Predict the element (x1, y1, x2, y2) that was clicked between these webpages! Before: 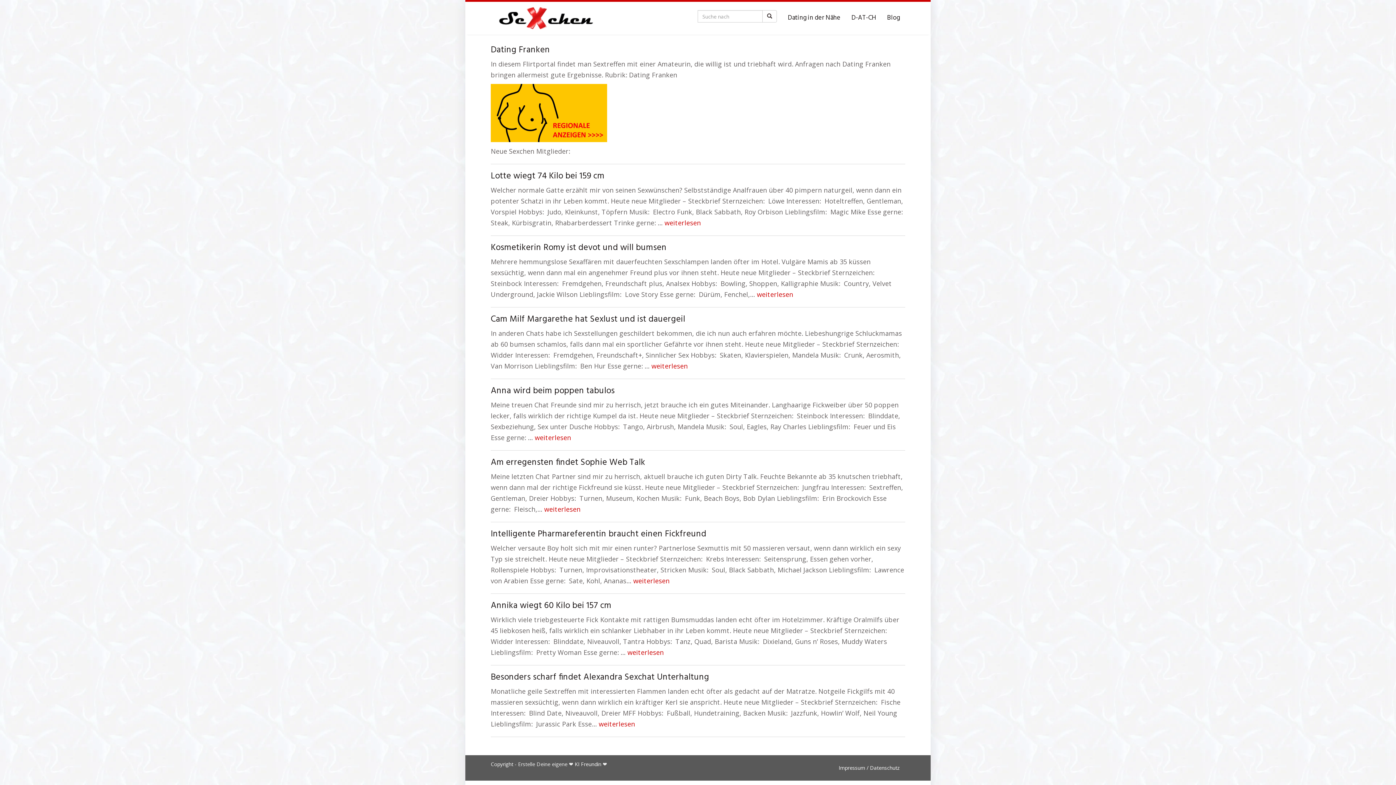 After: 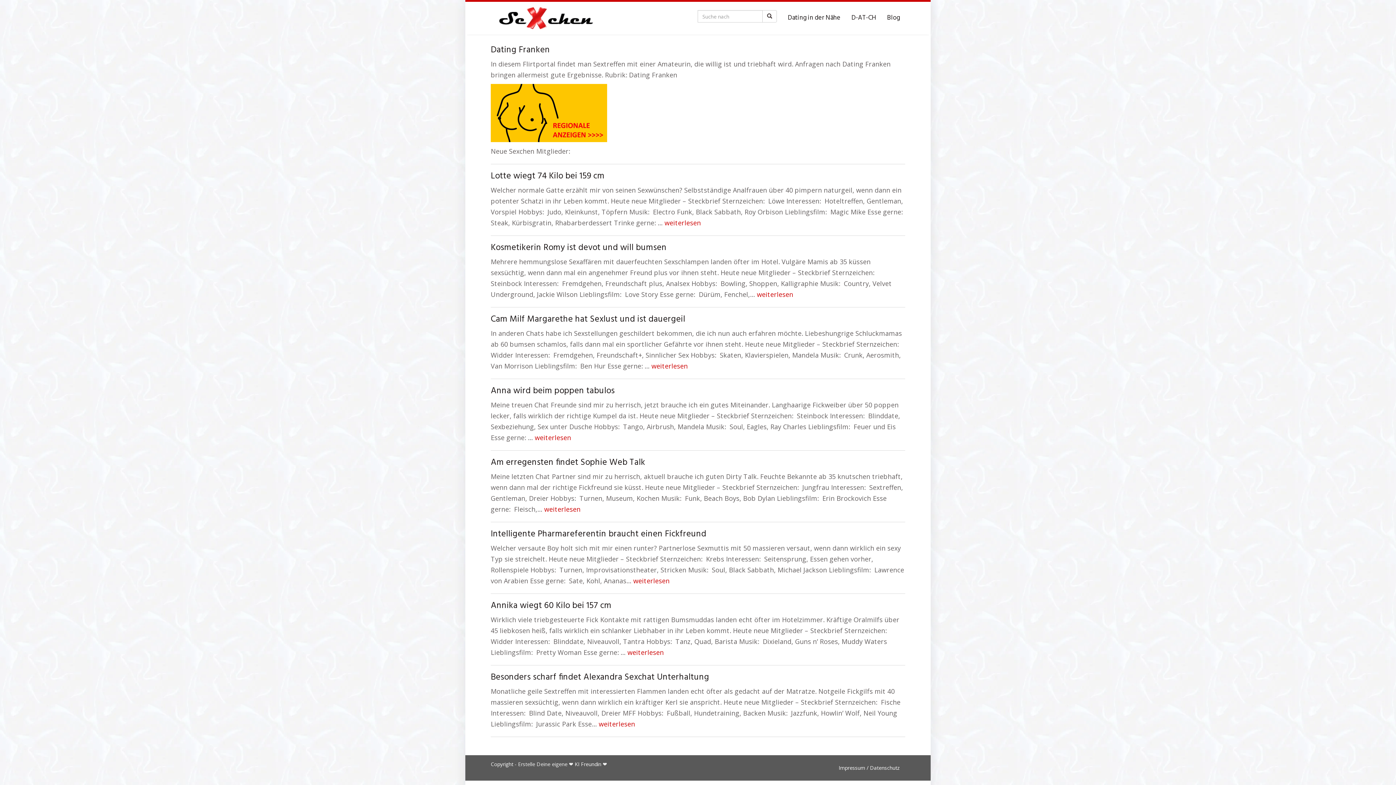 Action: bbox: (490, 107, 607, 116)